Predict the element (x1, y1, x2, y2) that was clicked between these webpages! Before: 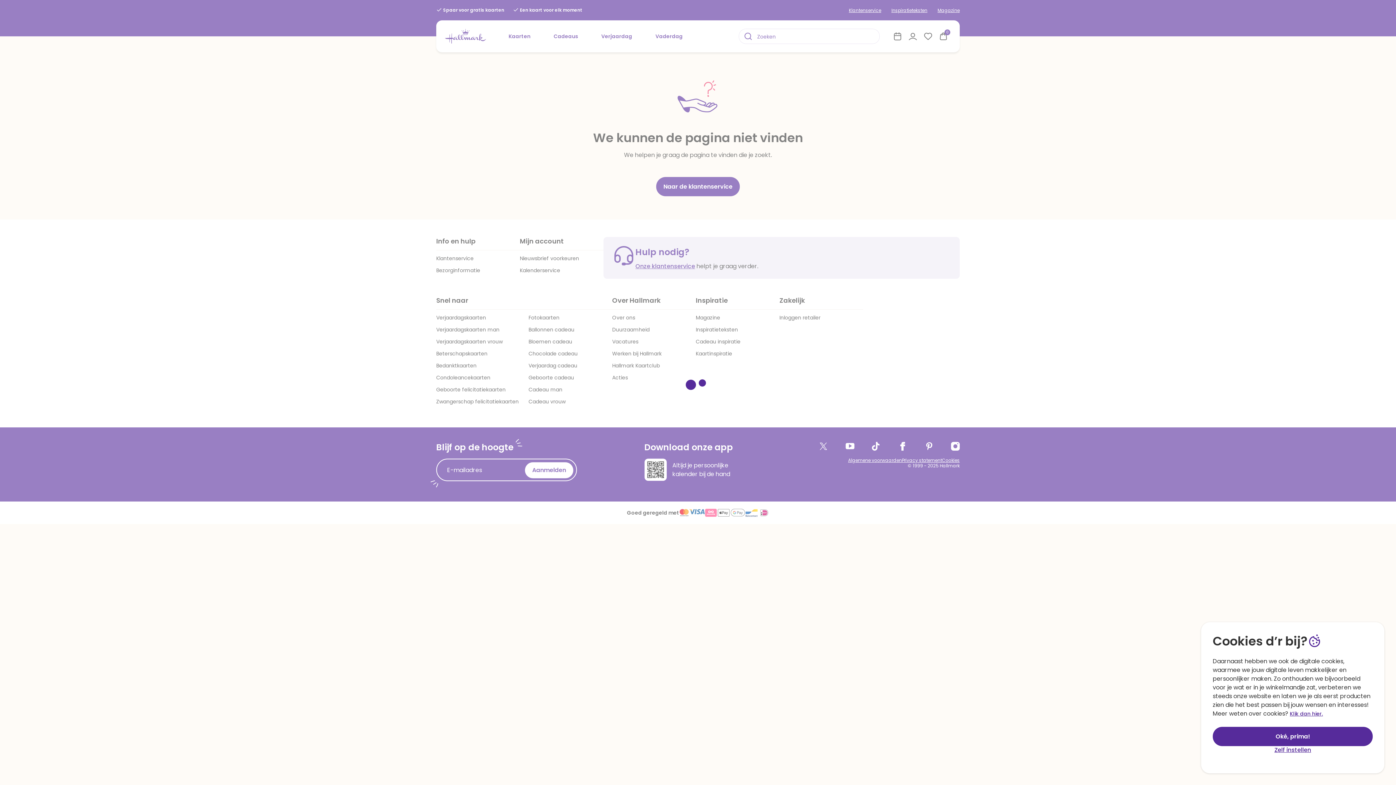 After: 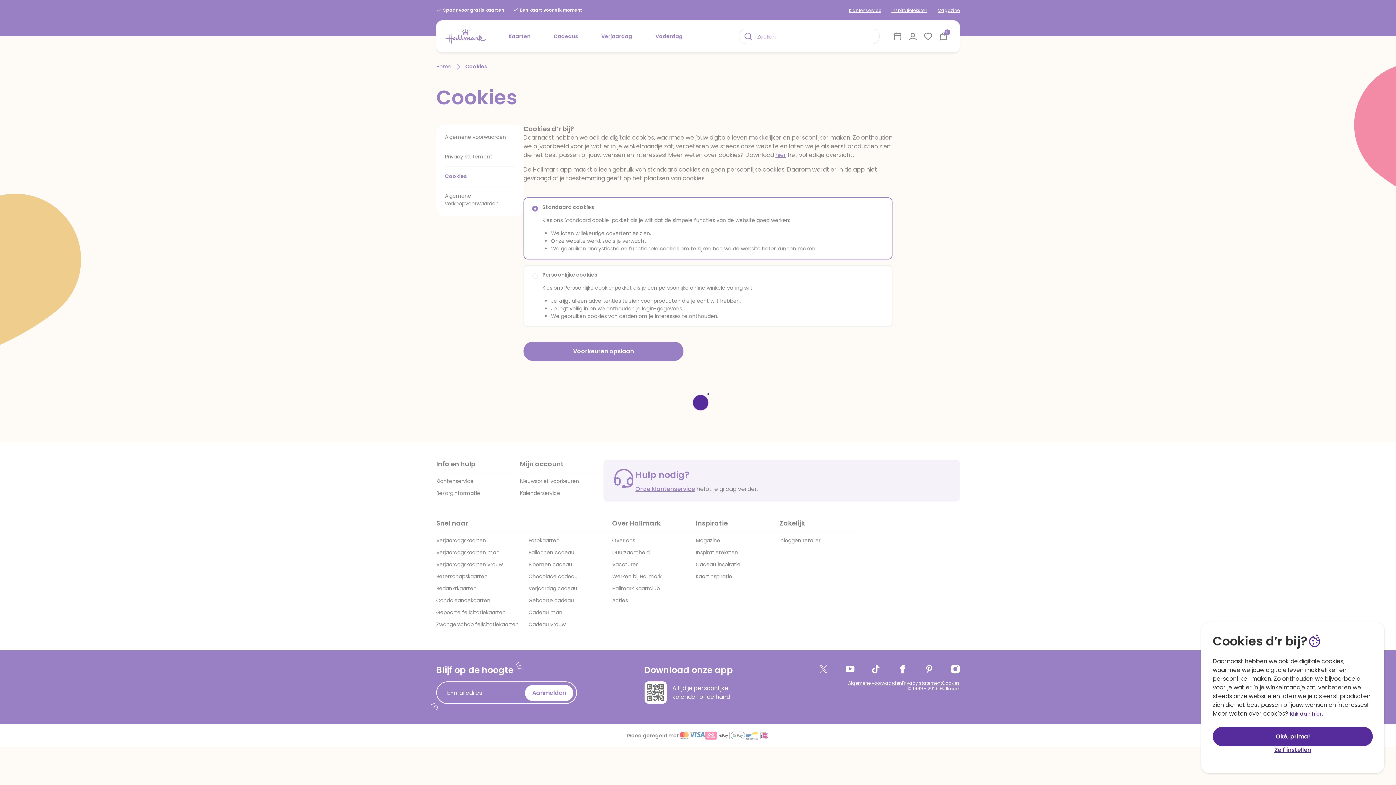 Action: label: Klik dan hier. bbox: (1290, 710, 1323, 717)